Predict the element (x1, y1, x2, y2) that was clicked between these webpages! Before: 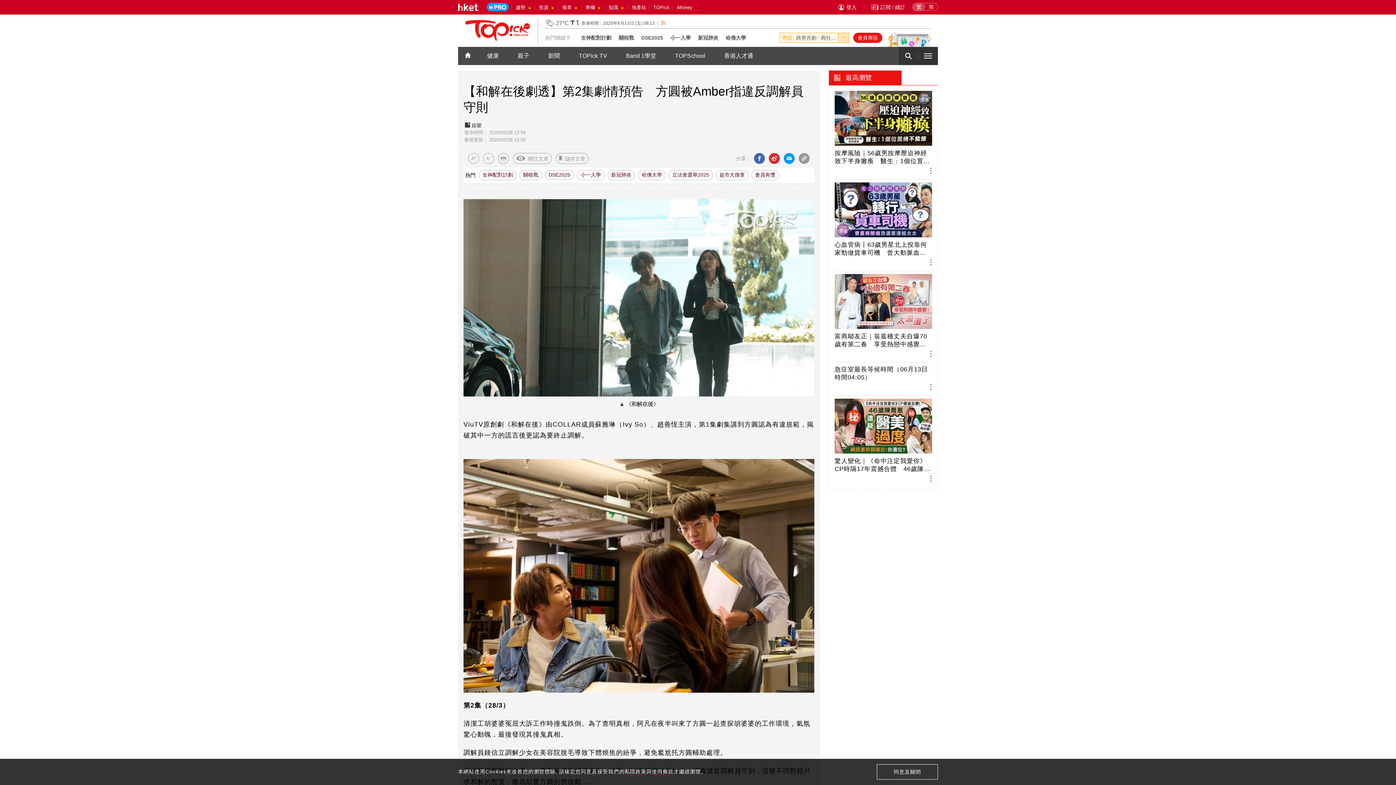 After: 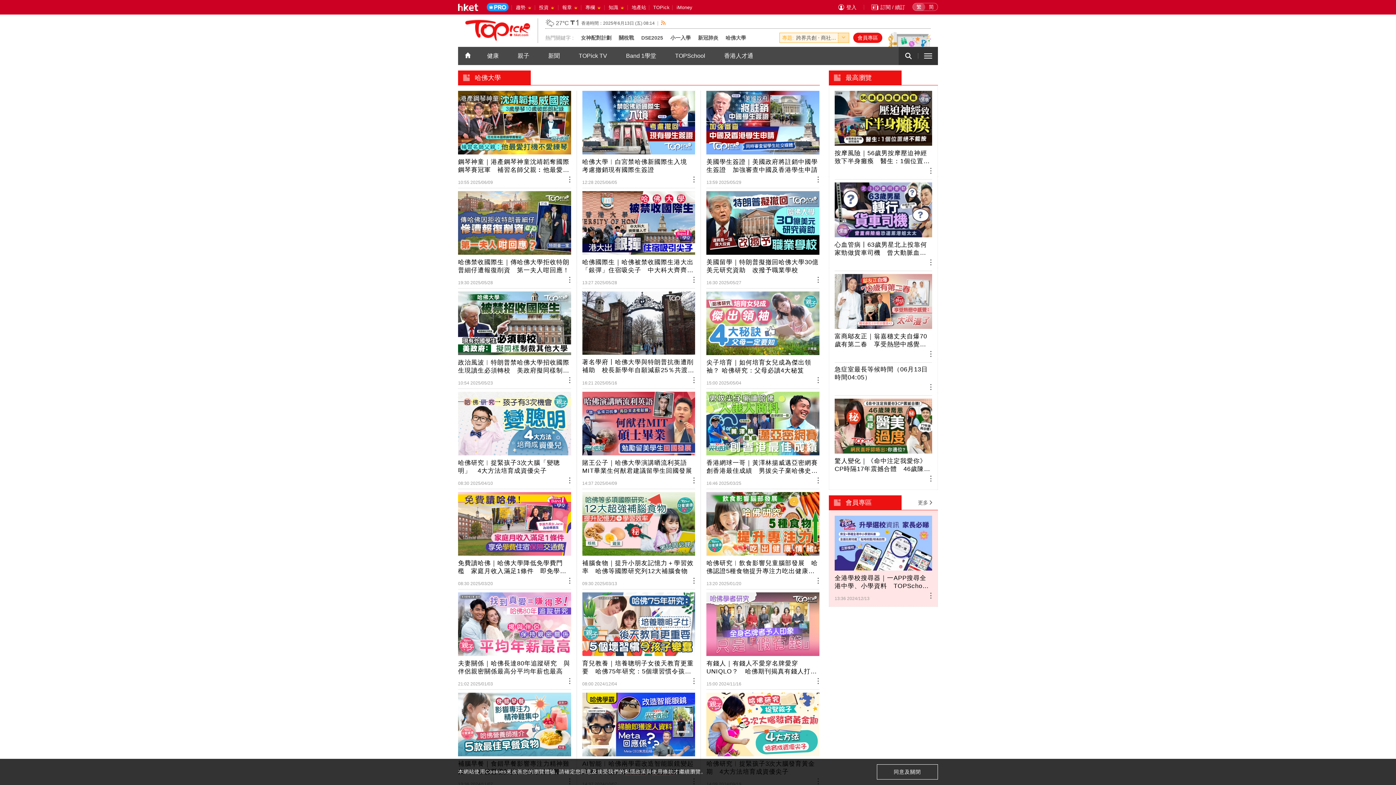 Action: label: 哈佛大學 bbox: (638, 170, 665, 180)